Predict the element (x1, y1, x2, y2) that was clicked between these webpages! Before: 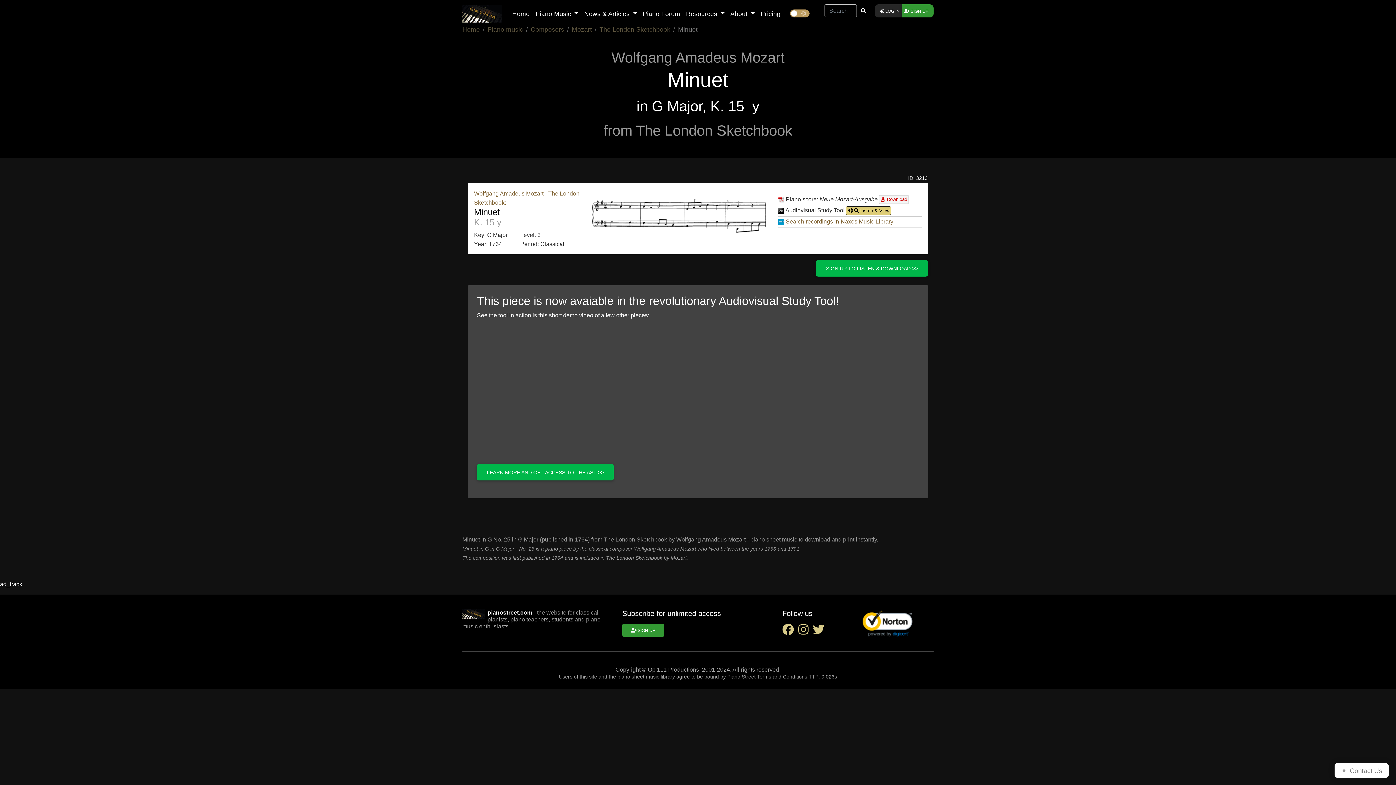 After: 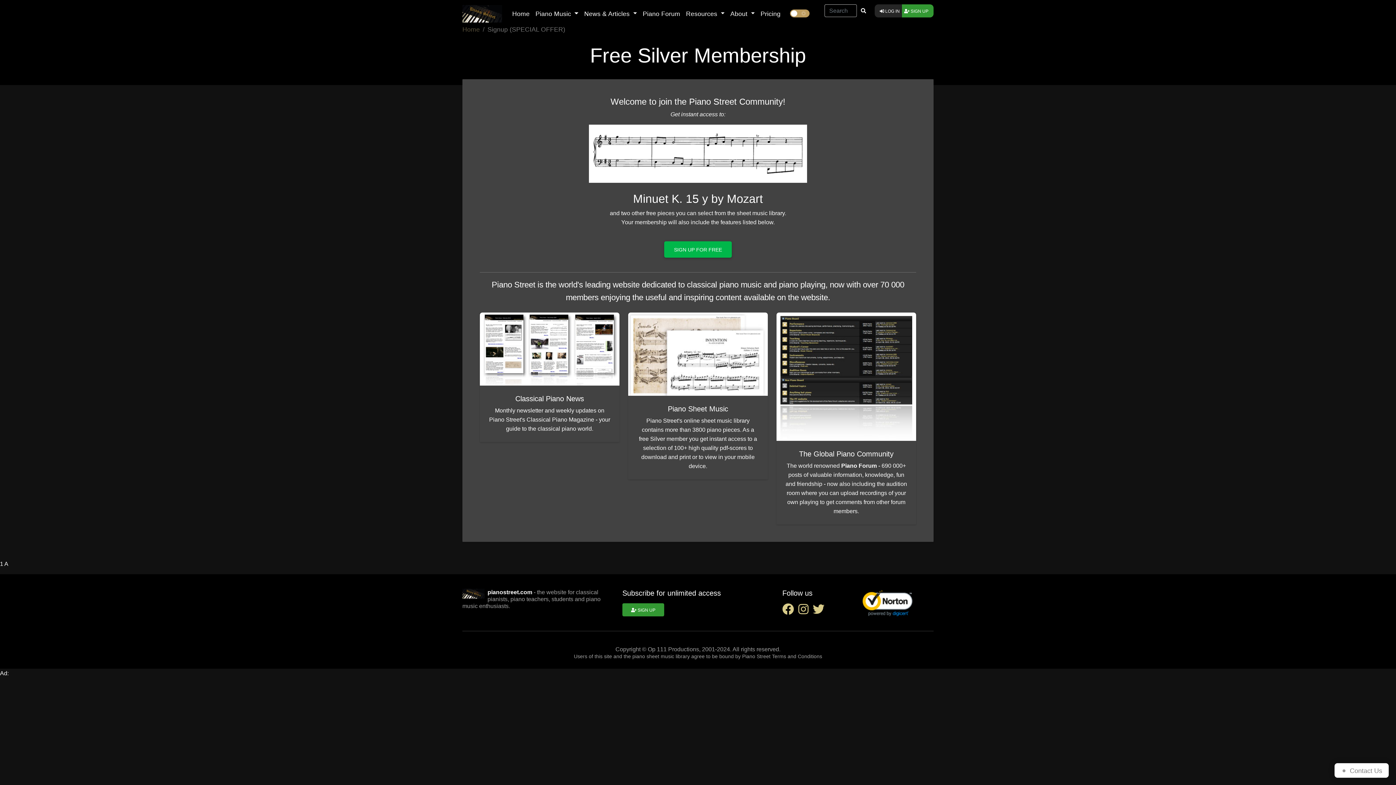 Action: bbox: (588, 212, 769, 218)